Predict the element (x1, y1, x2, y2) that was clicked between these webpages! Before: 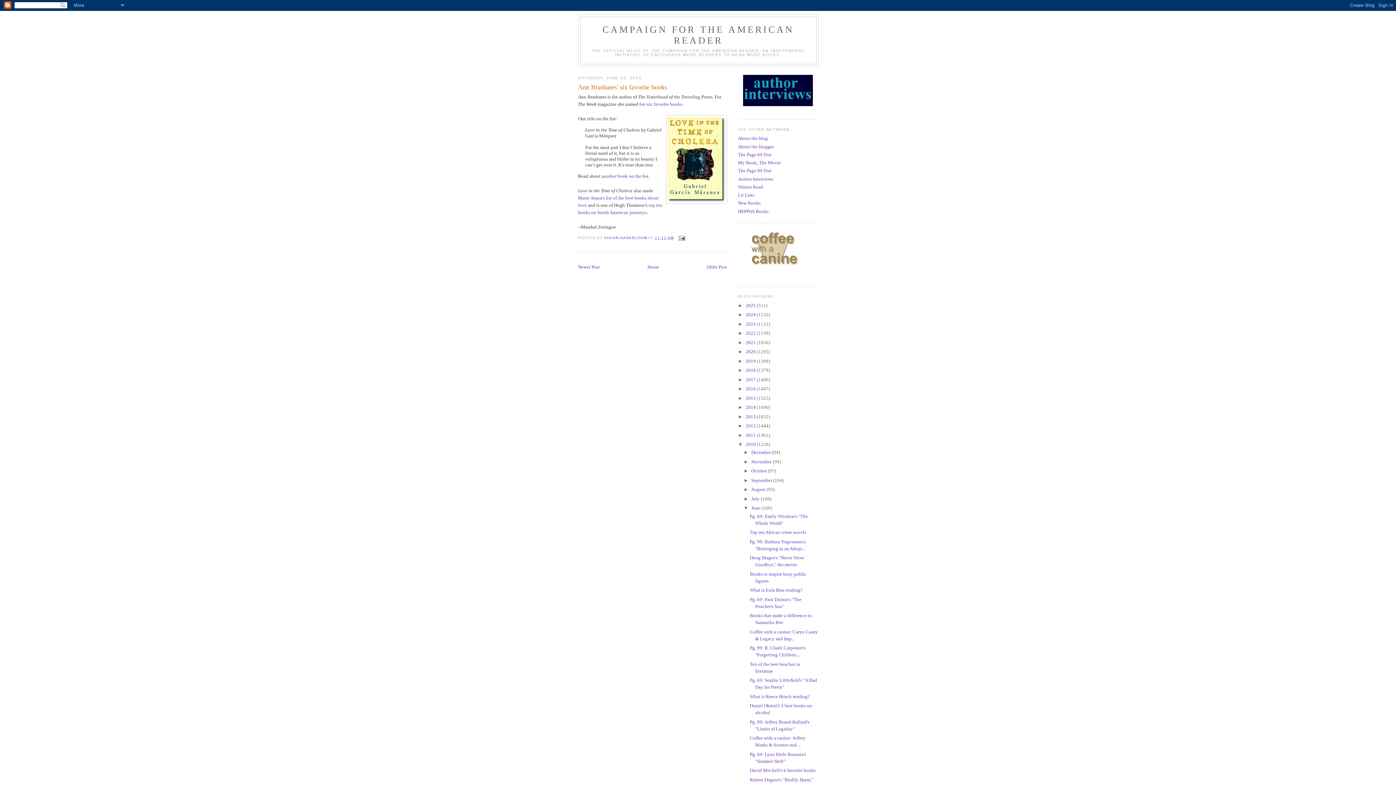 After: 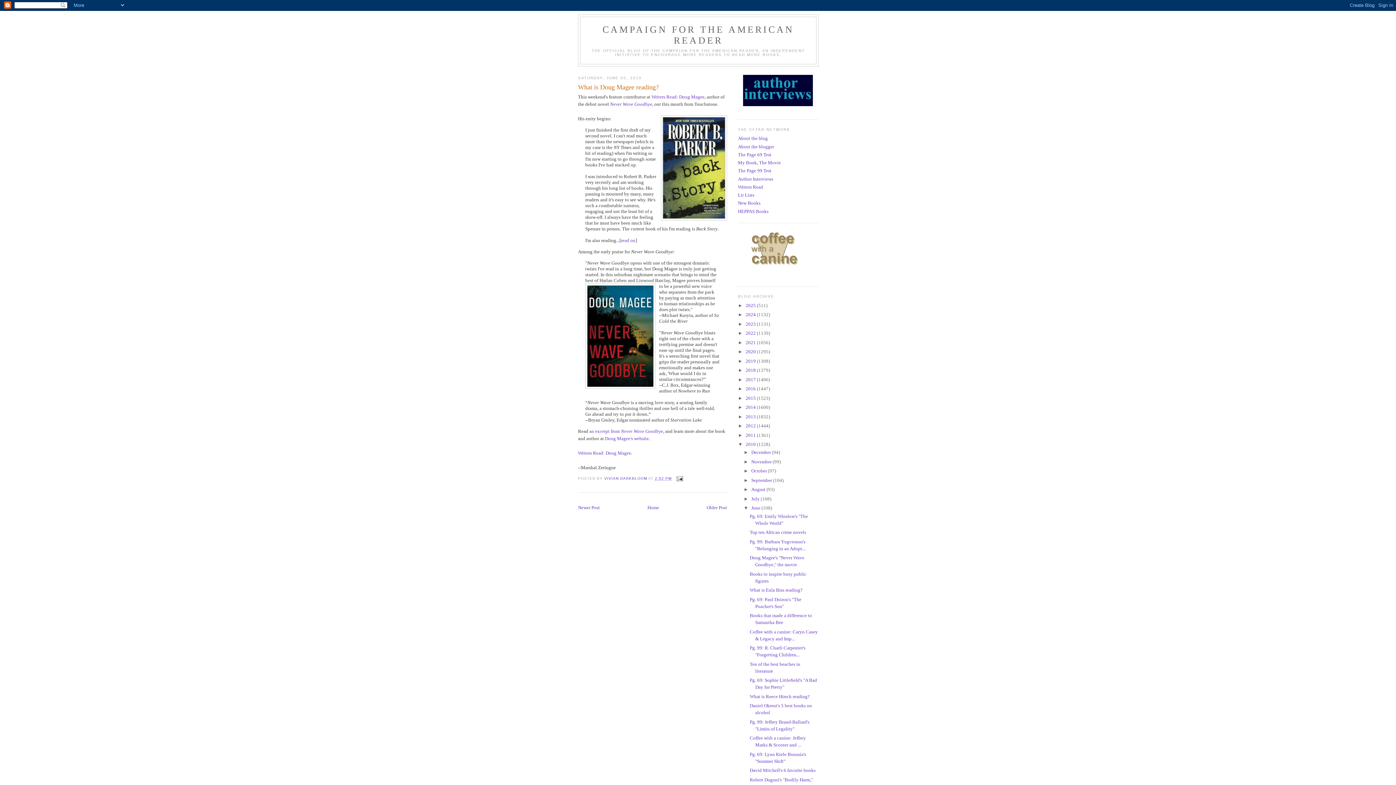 Action: label: Newer Post bbox: (578, 264, 600, 269)